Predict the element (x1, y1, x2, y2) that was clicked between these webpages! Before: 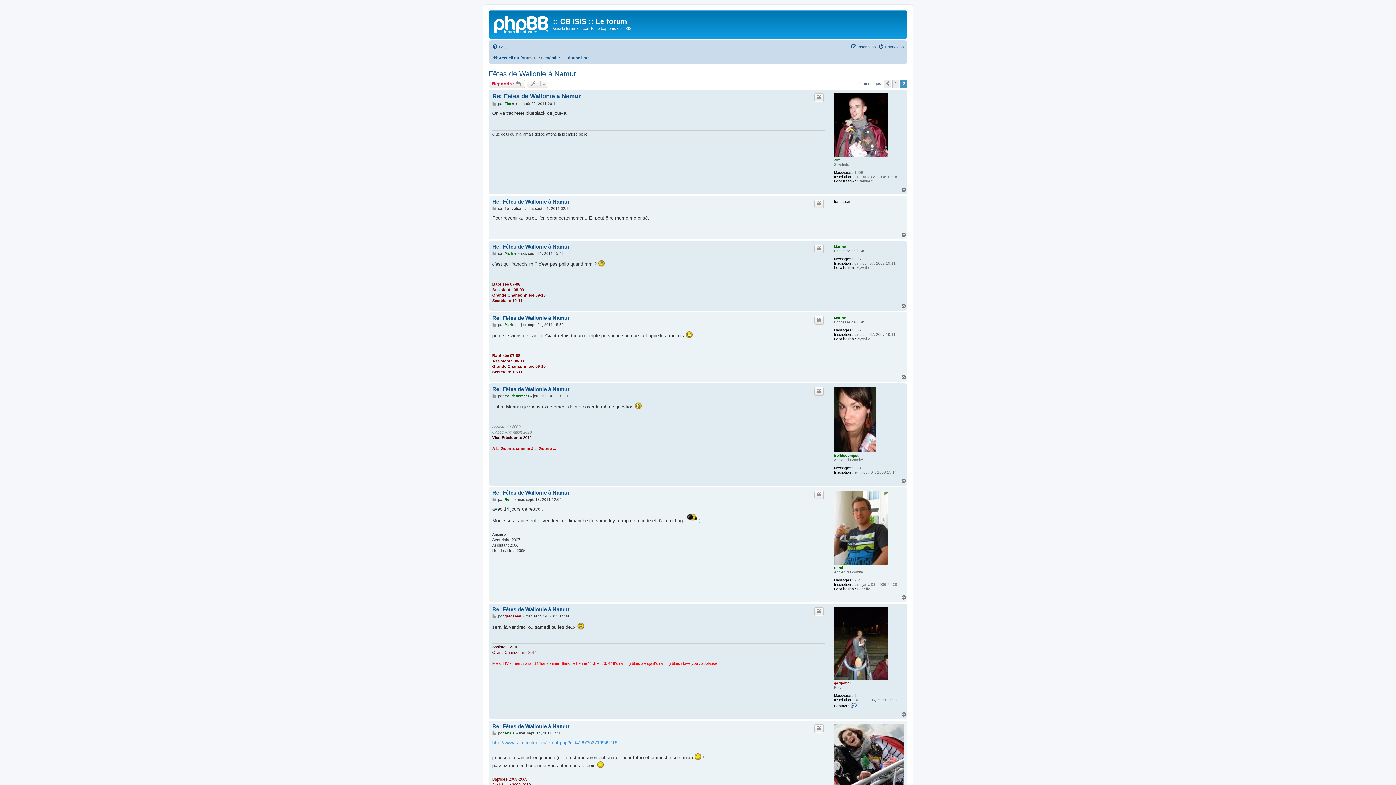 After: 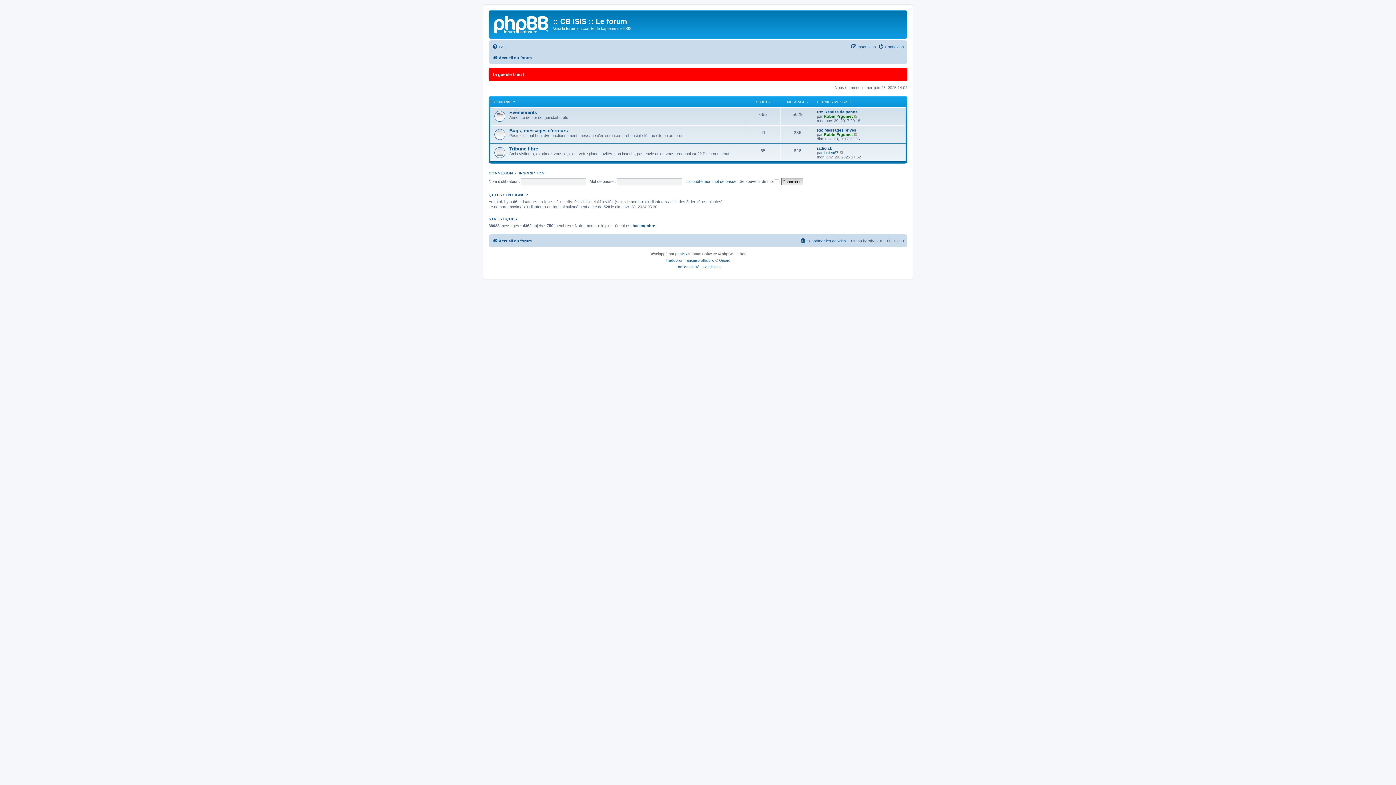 Action: bbox: (492, 53, 532, 62) label: Accueil du forum